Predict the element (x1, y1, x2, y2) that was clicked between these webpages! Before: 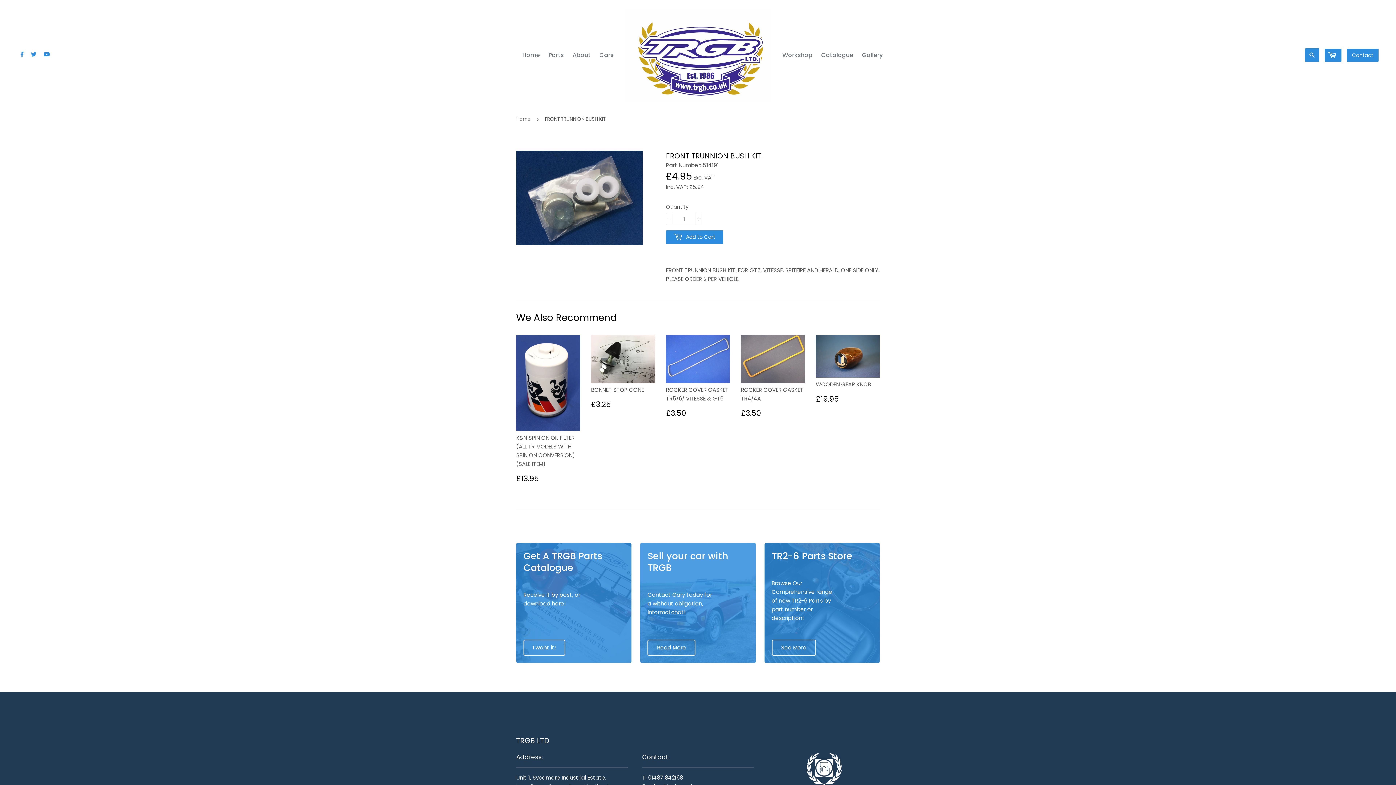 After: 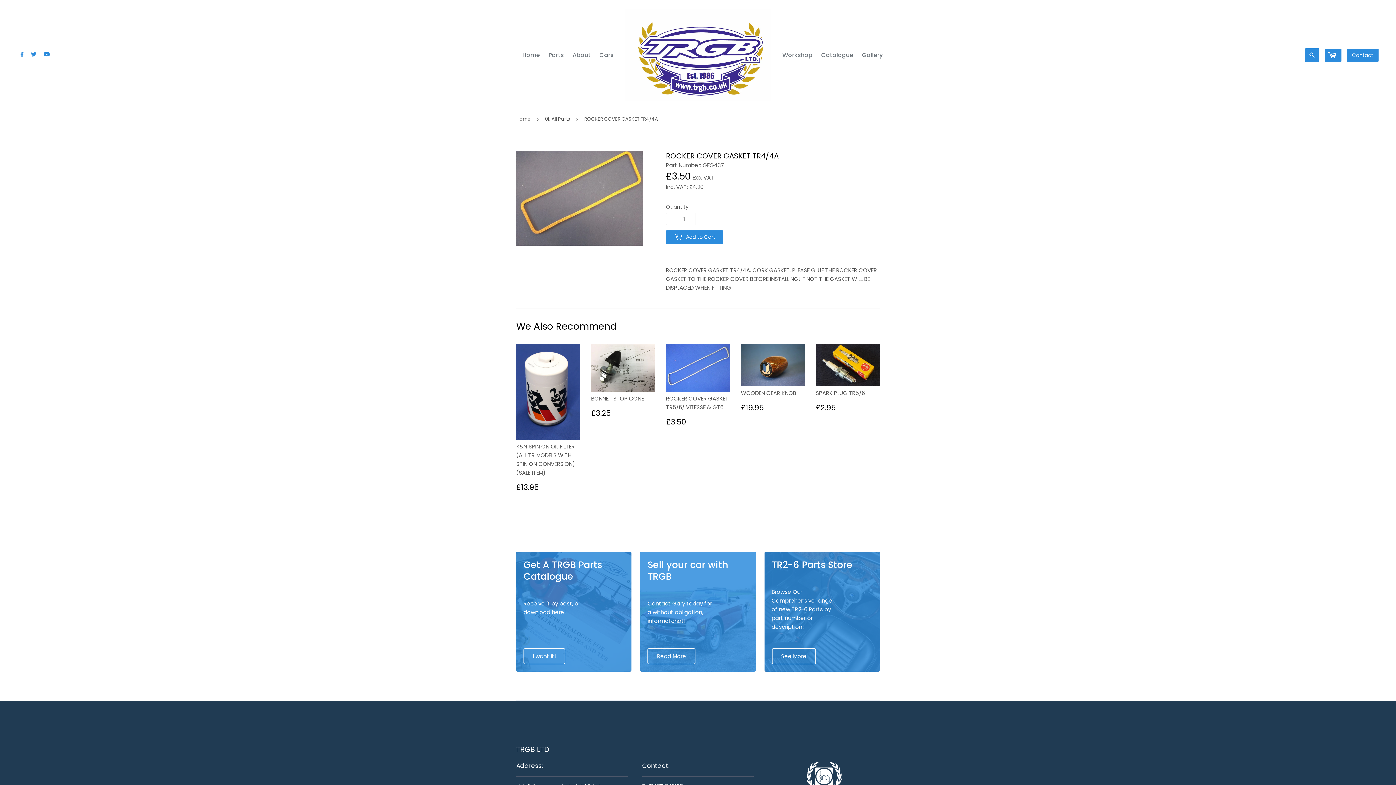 Action: label: ROCKER COVER GASKET TR4/4A

Regular price
£3.50
£3.50 bbox: (741, 335, 805, 422)